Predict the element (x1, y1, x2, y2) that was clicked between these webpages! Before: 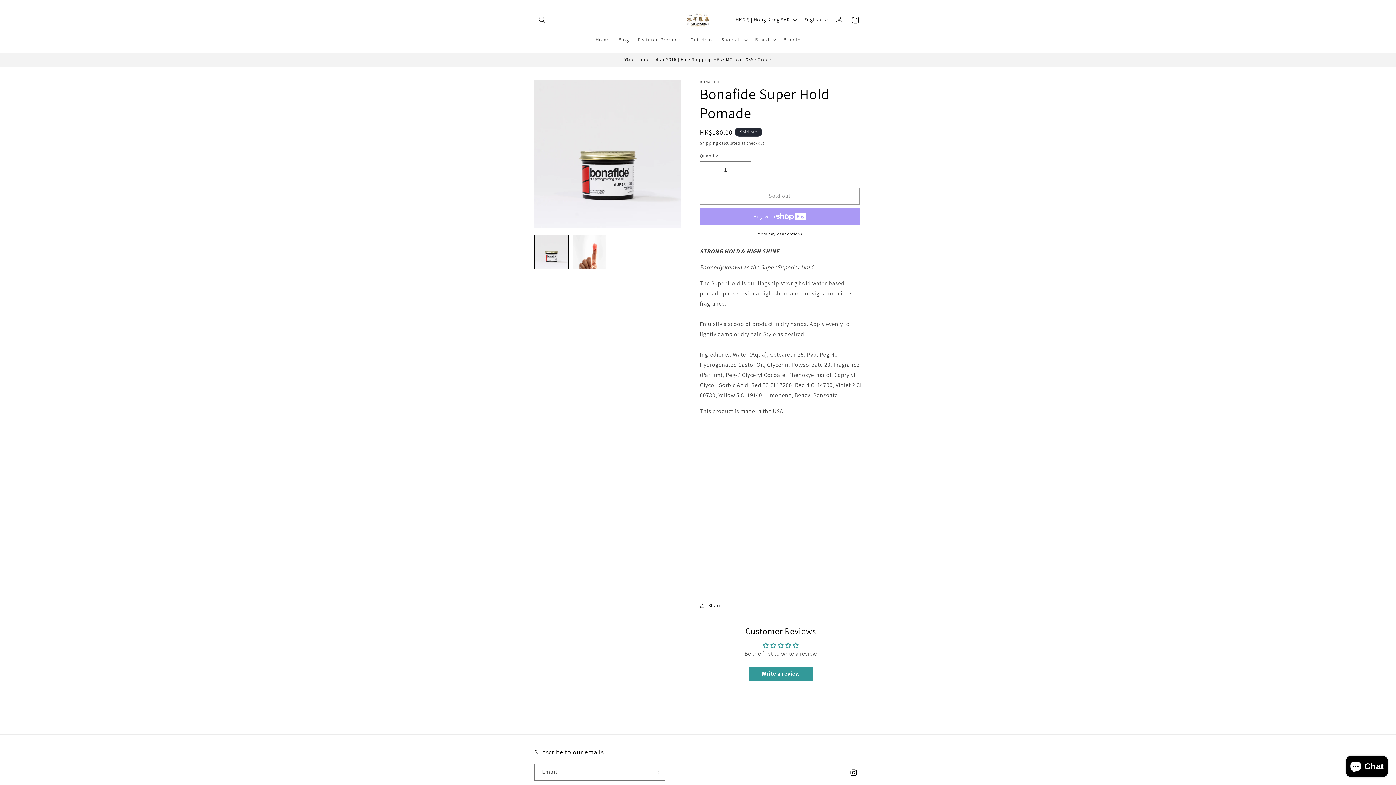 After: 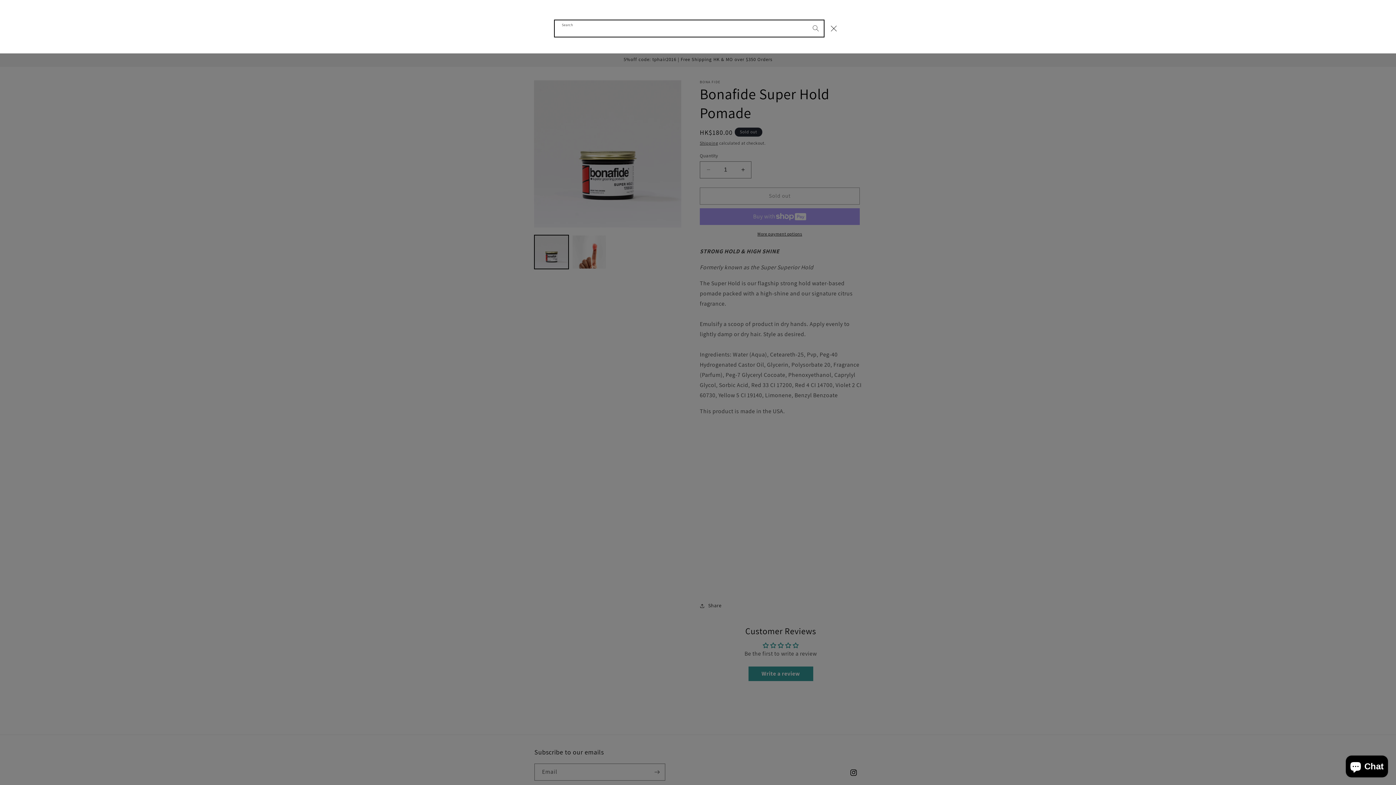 Action: label: Search bbox: (534, 11, 550, 27)